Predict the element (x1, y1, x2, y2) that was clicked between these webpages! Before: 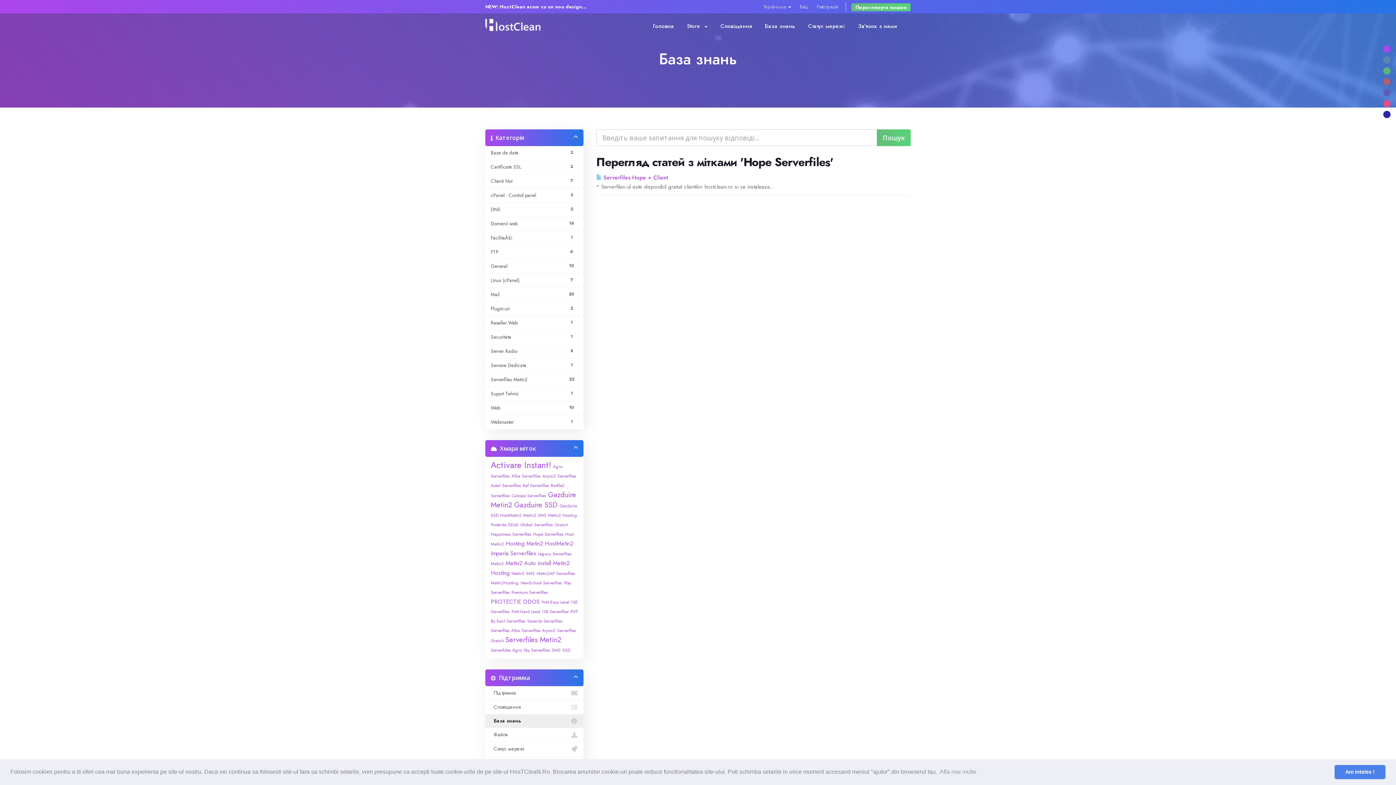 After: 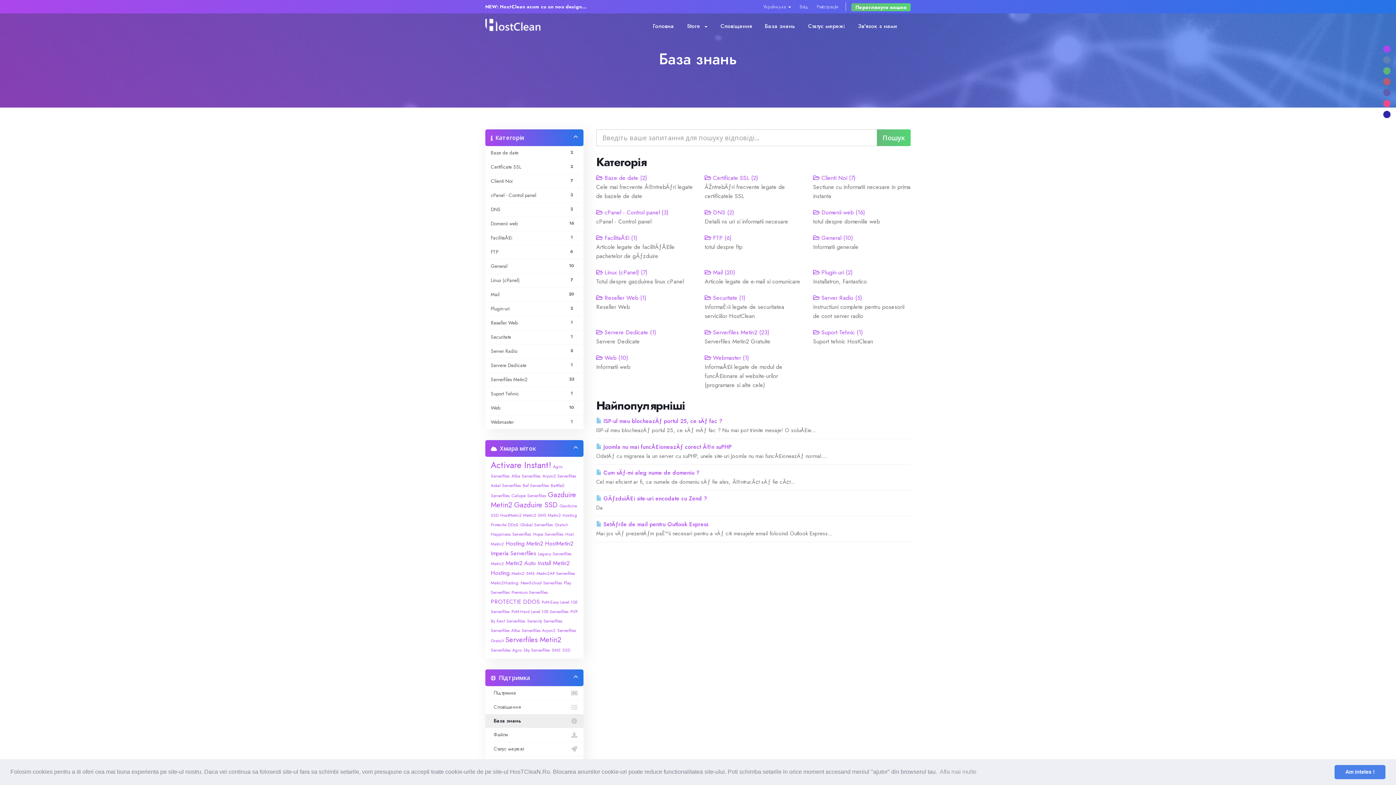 Action: label:  Serverfiles Hope + Client bbox: (596, 173, 910, 182)